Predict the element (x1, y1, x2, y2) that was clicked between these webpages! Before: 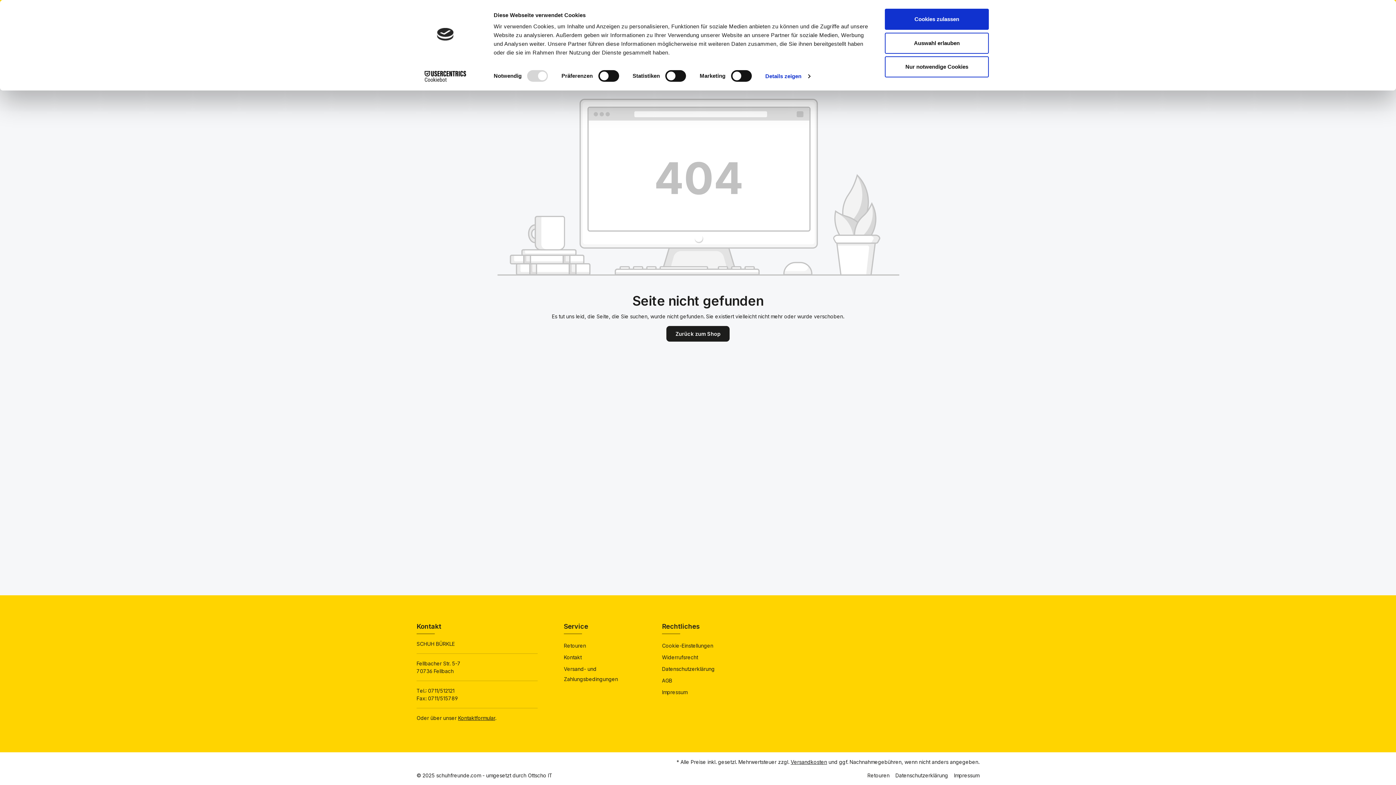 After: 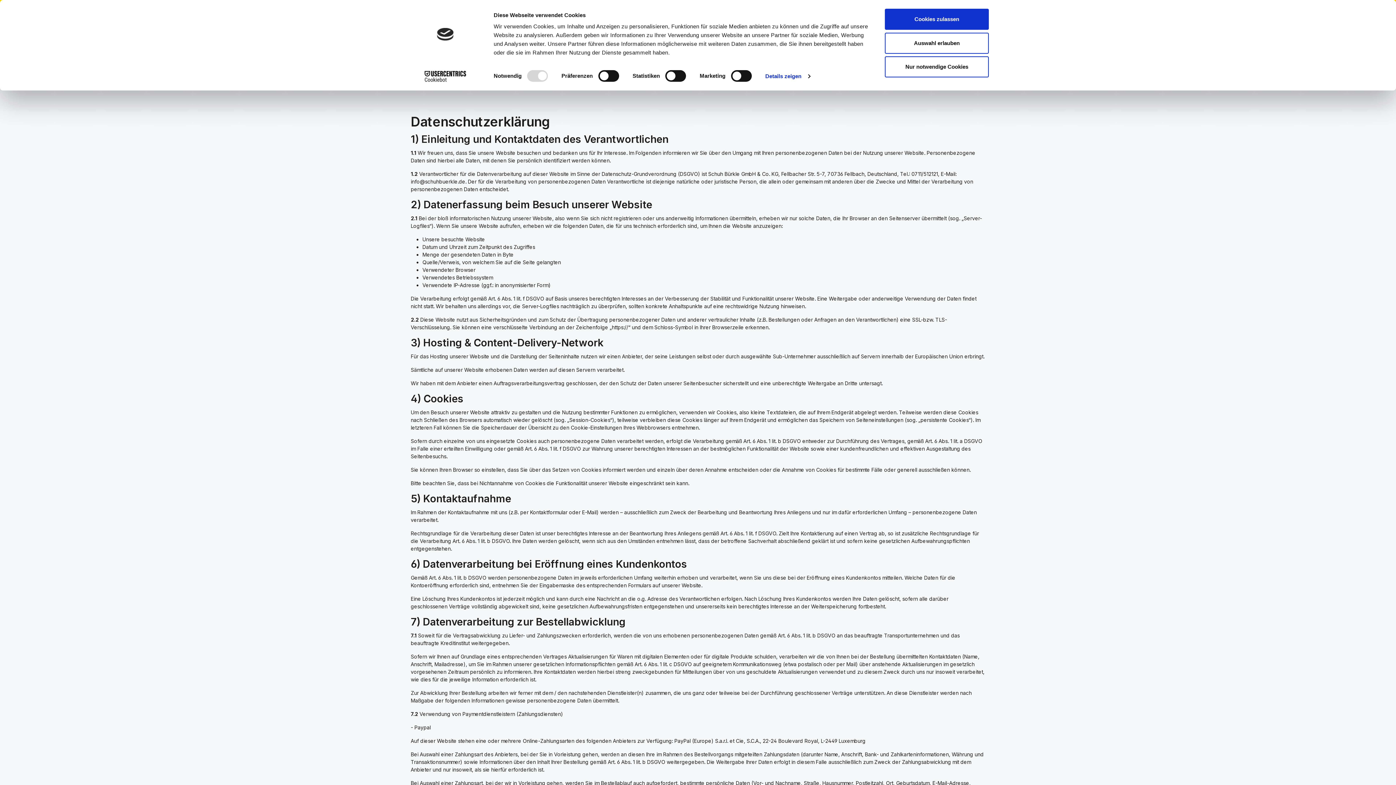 Action: label: Datenschutzerklärung bbox: (895, 772, 948, 779)